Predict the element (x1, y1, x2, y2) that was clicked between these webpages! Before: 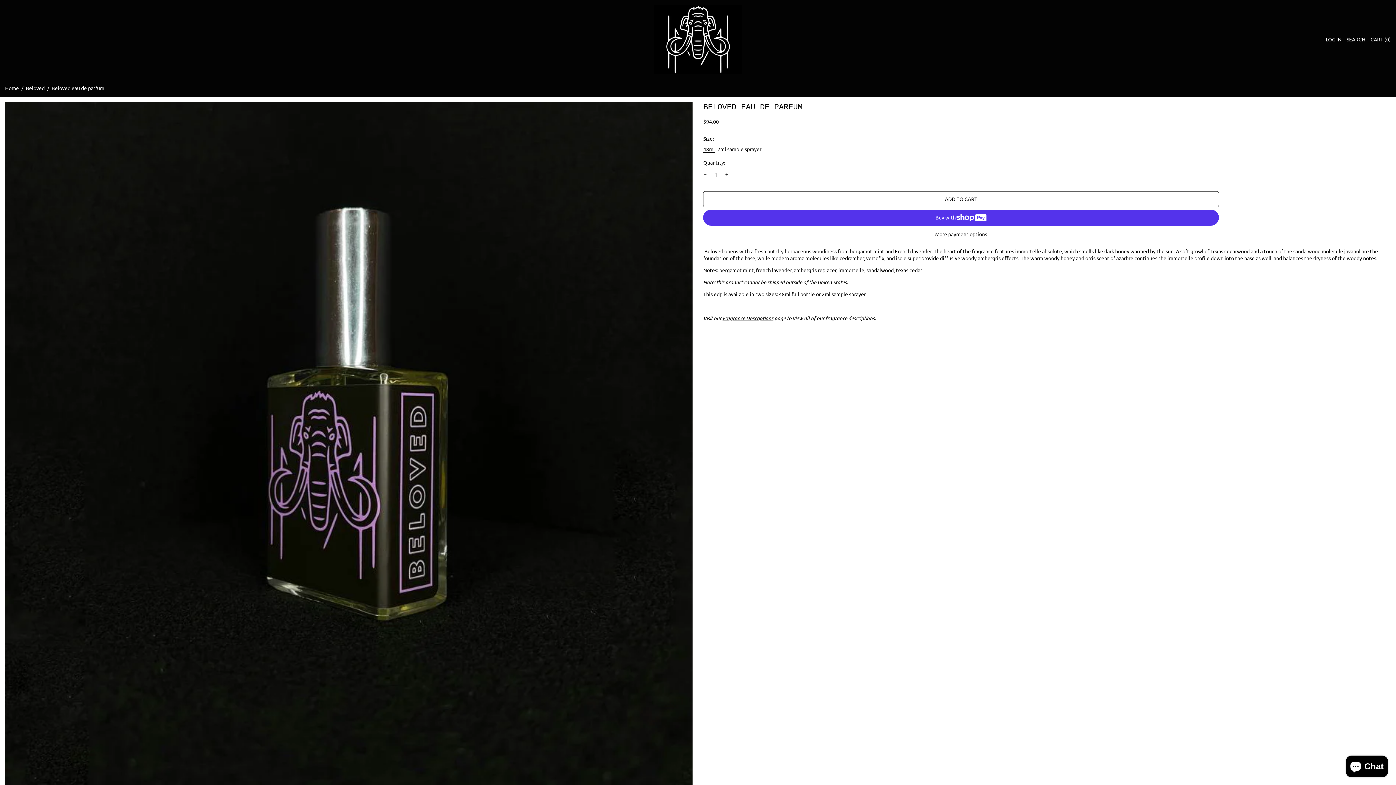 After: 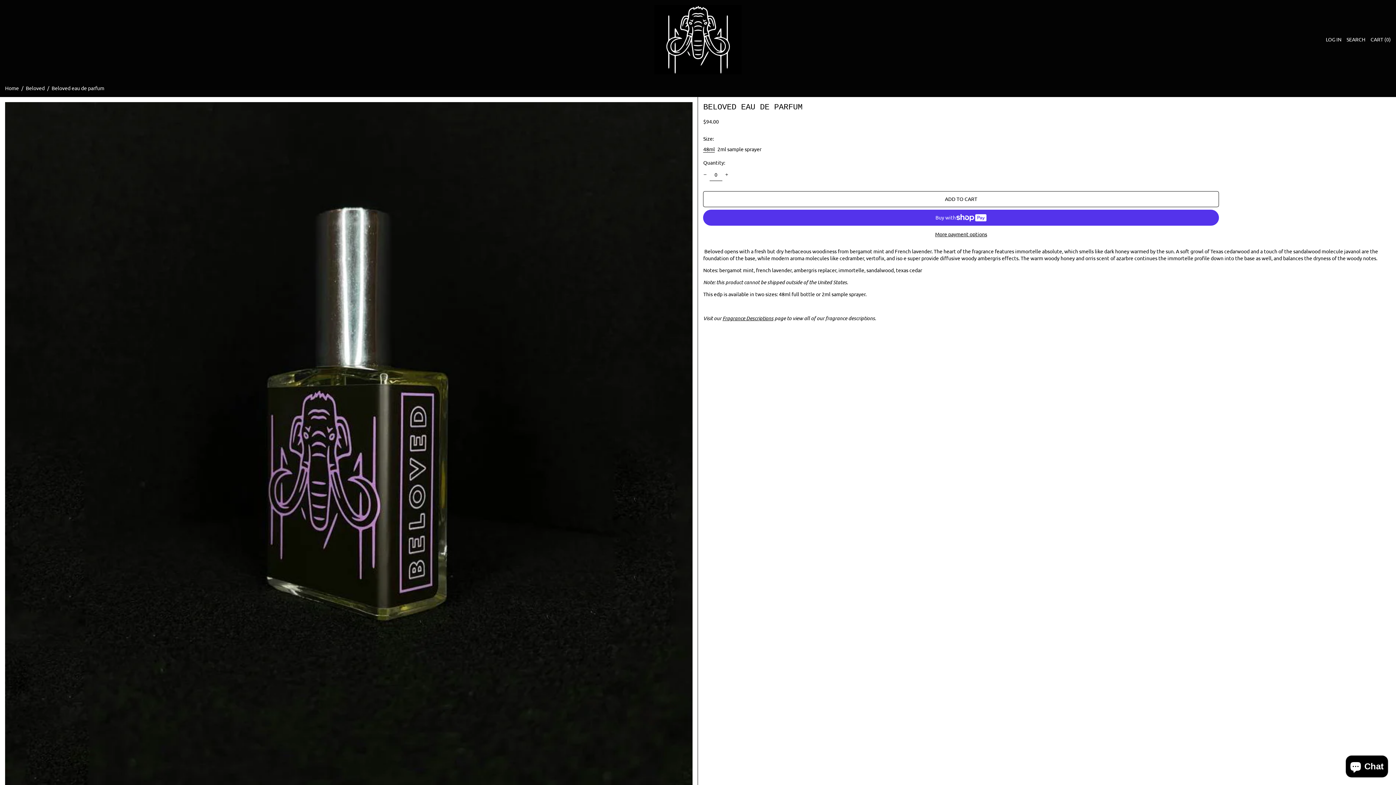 Action: bbox: (700, 170, 709, 179) label: '{ 'general.accessibility.decrement_one' | t }}